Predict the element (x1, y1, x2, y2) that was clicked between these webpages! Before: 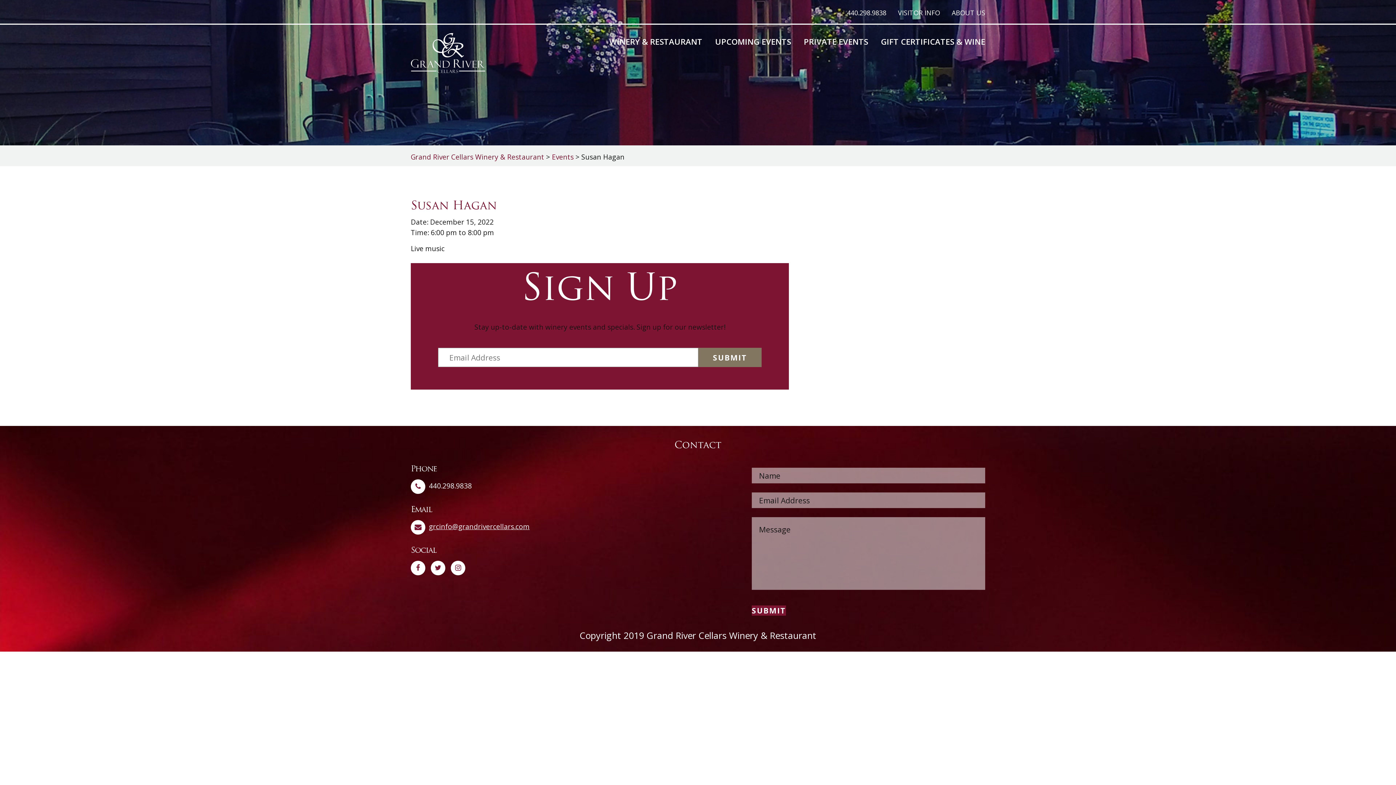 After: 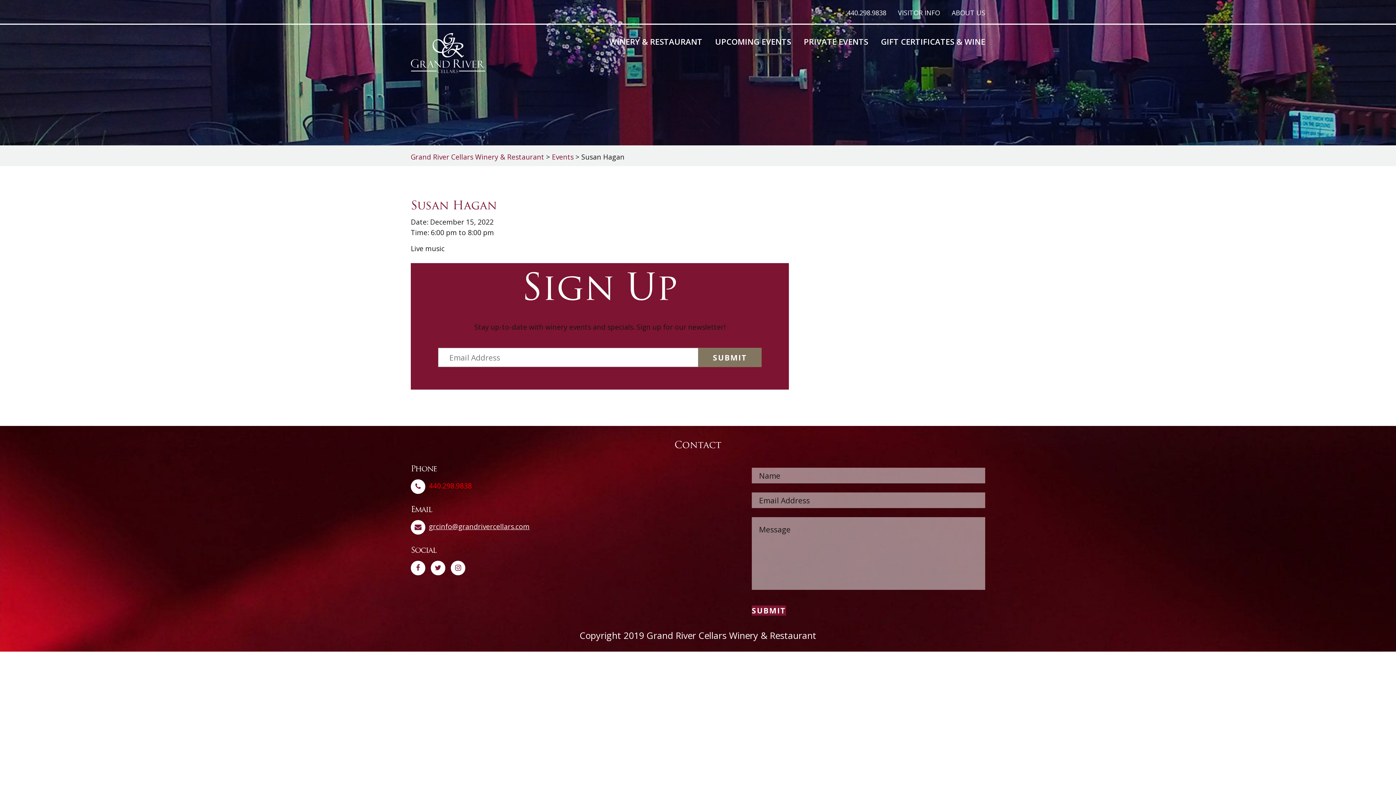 Action: label: 440.298.9838 bbox: (429, 481, 472, 490)